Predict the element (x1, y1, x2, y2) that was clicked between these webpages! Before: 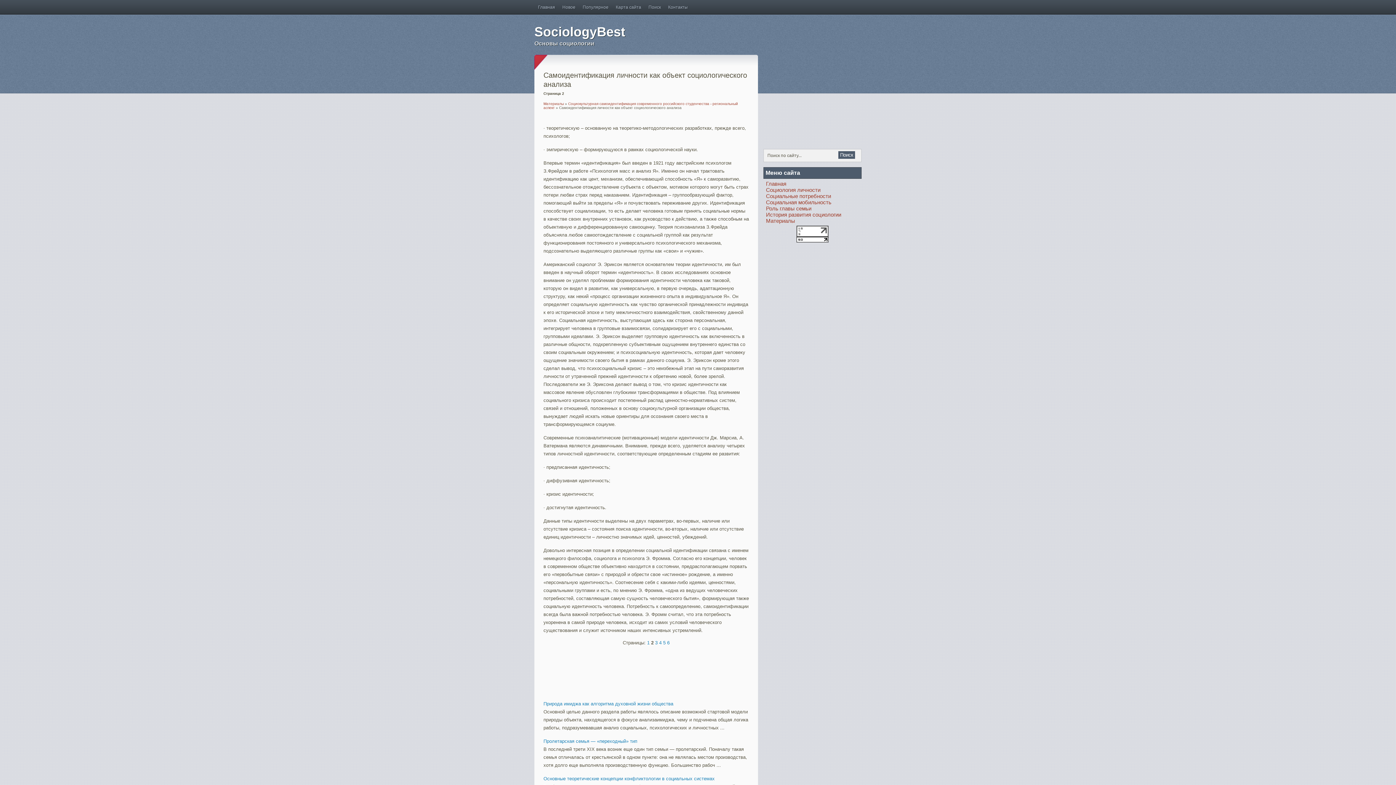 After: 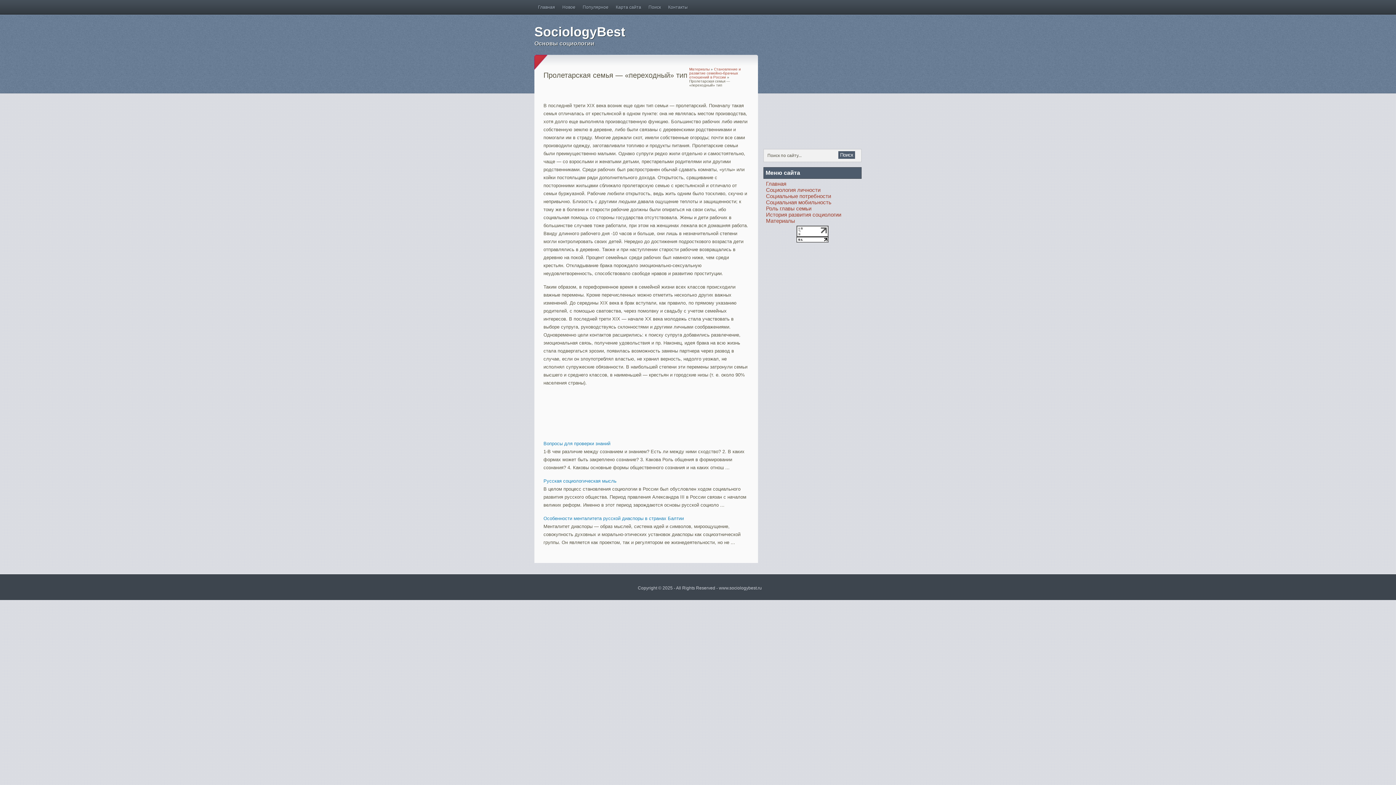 Action: label: Пролетарская семья — «переходный» тип bbox: (543, 738, 637, 744)